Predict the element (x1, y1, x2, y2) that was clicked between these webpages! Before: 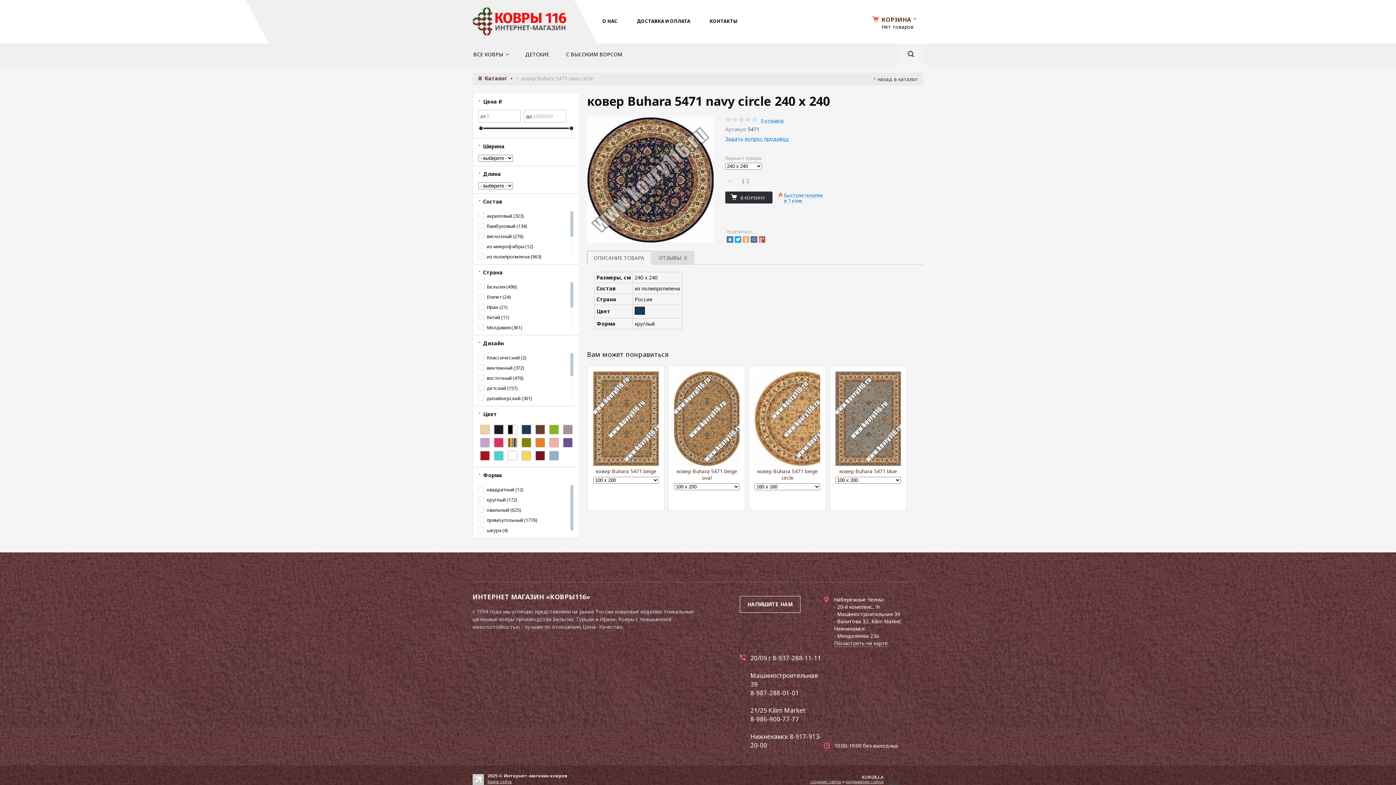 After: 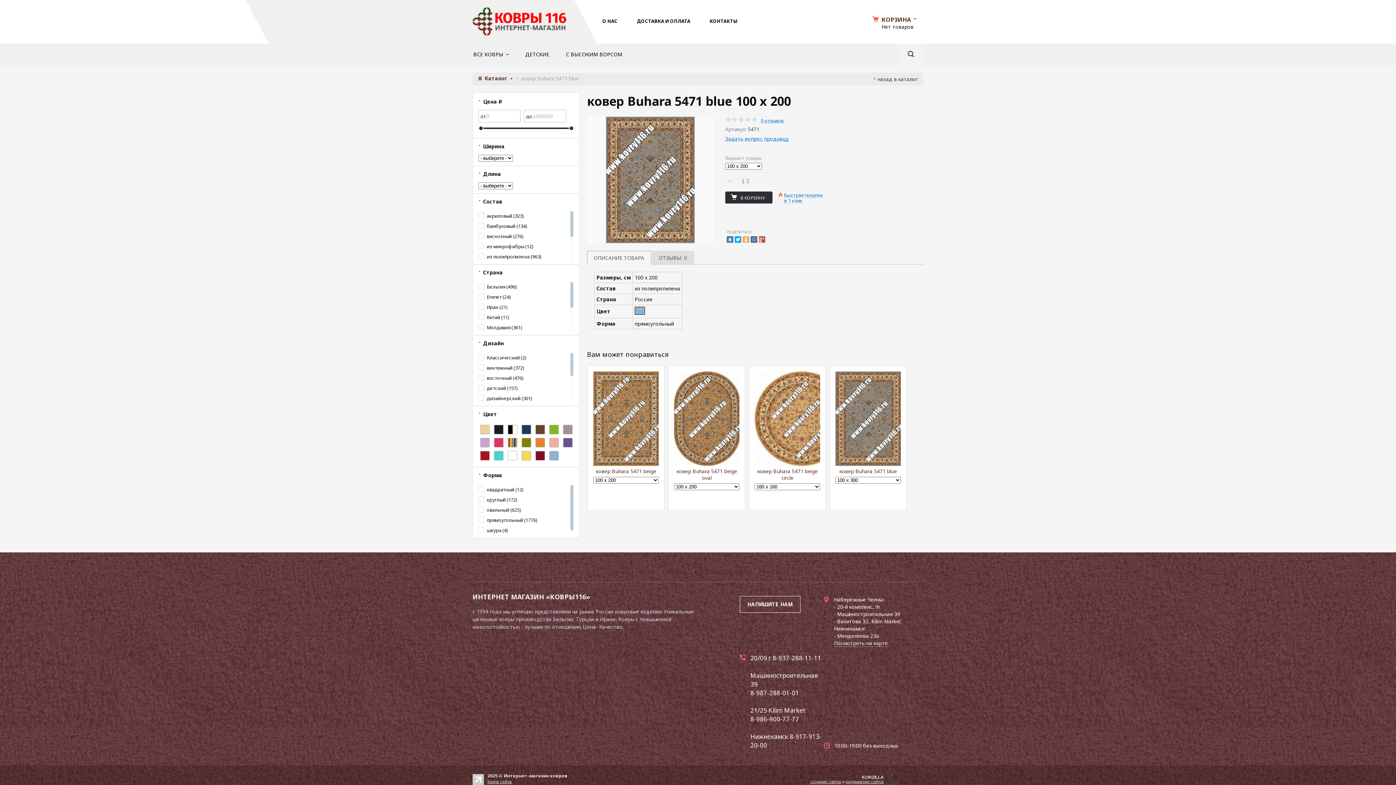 Action: bbox: (839, 468, 897, 474) label: ковер Buhara 5471 blue